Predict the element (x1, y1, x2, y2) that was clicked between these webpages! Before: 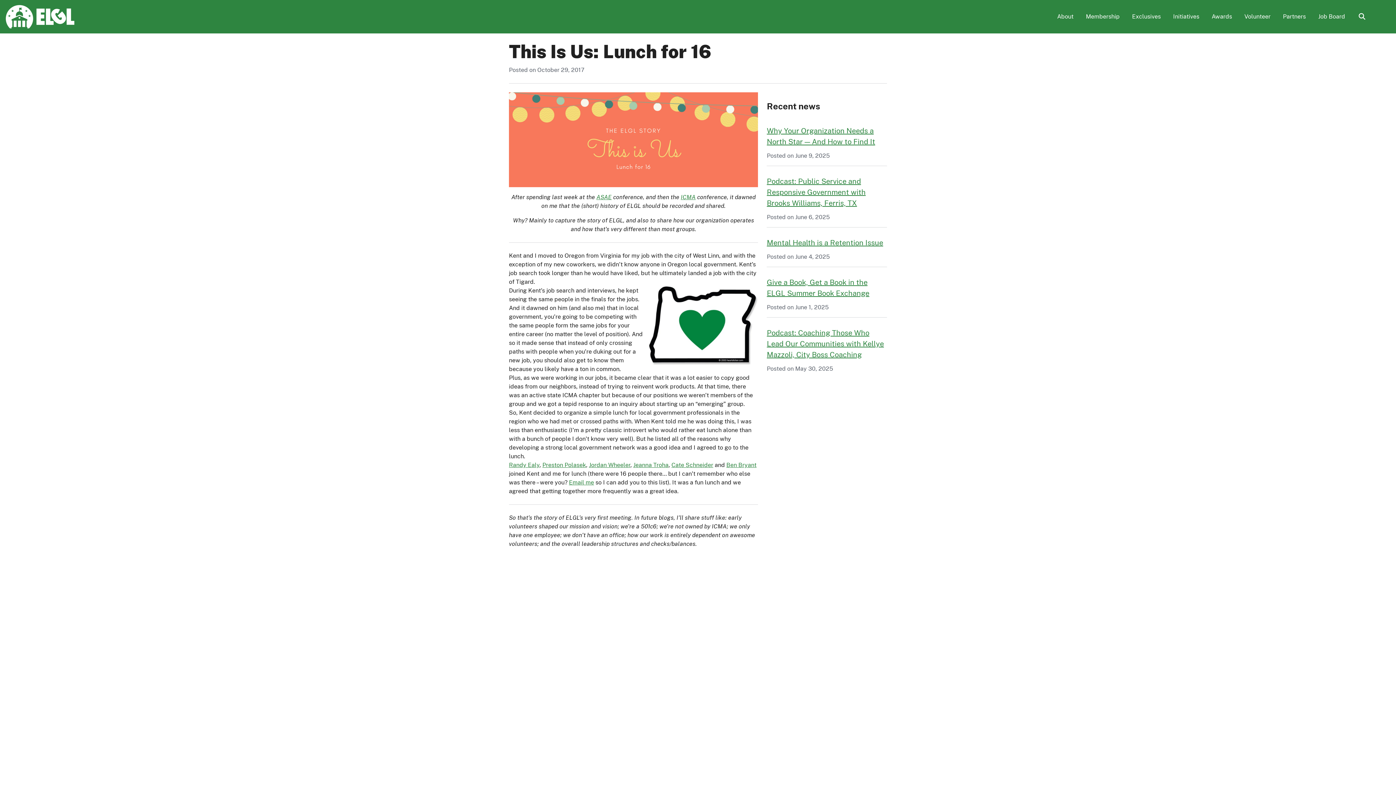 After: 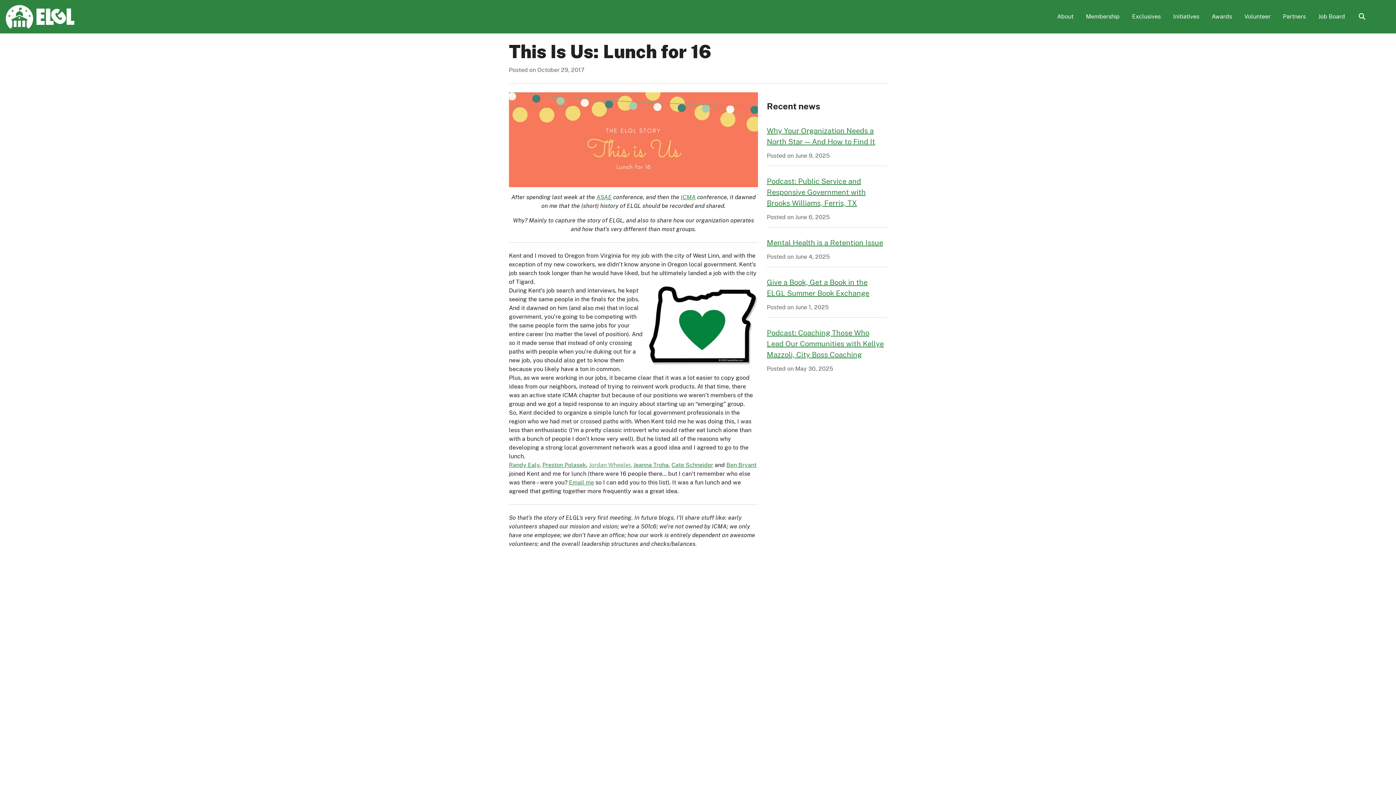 Action: bbox: (589, 461, 630, 468) label: Jordan Wheeler